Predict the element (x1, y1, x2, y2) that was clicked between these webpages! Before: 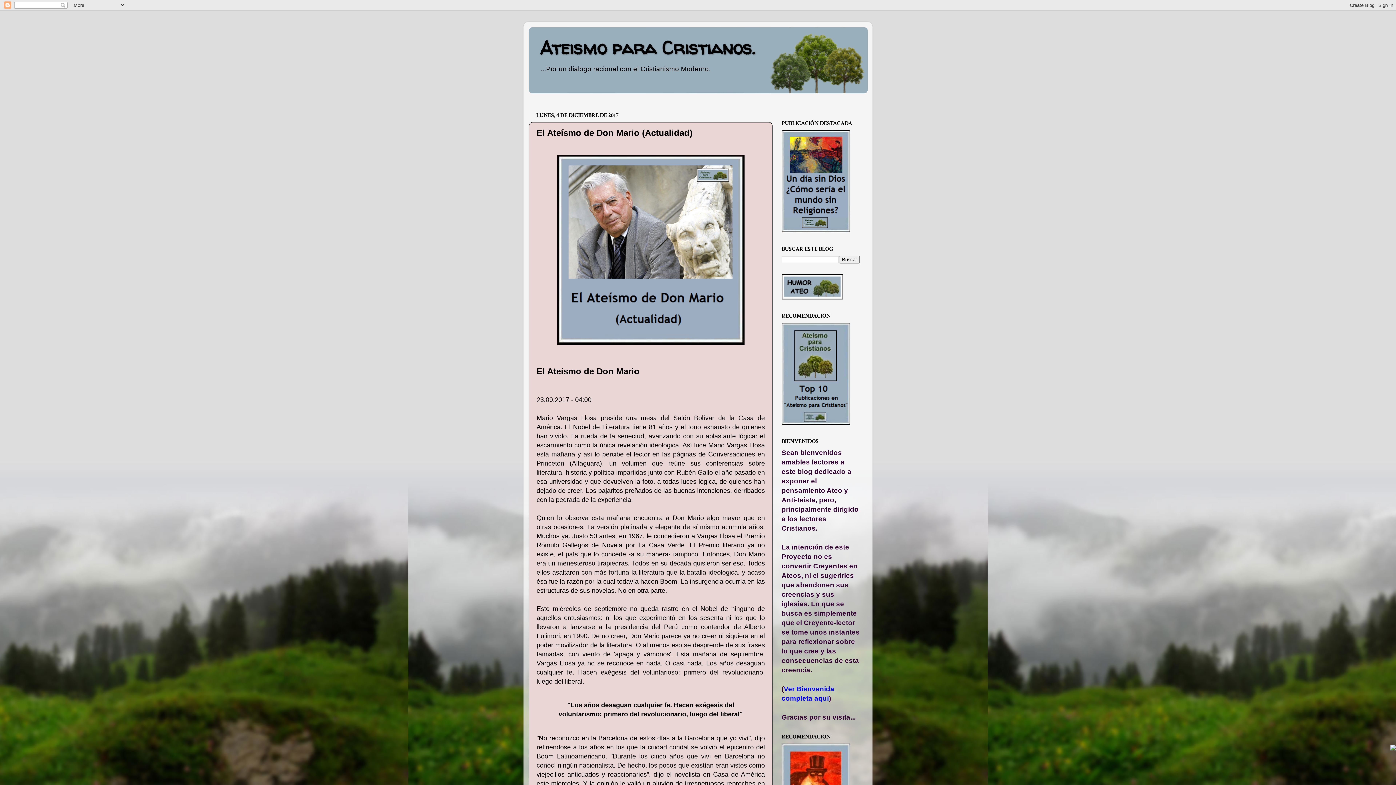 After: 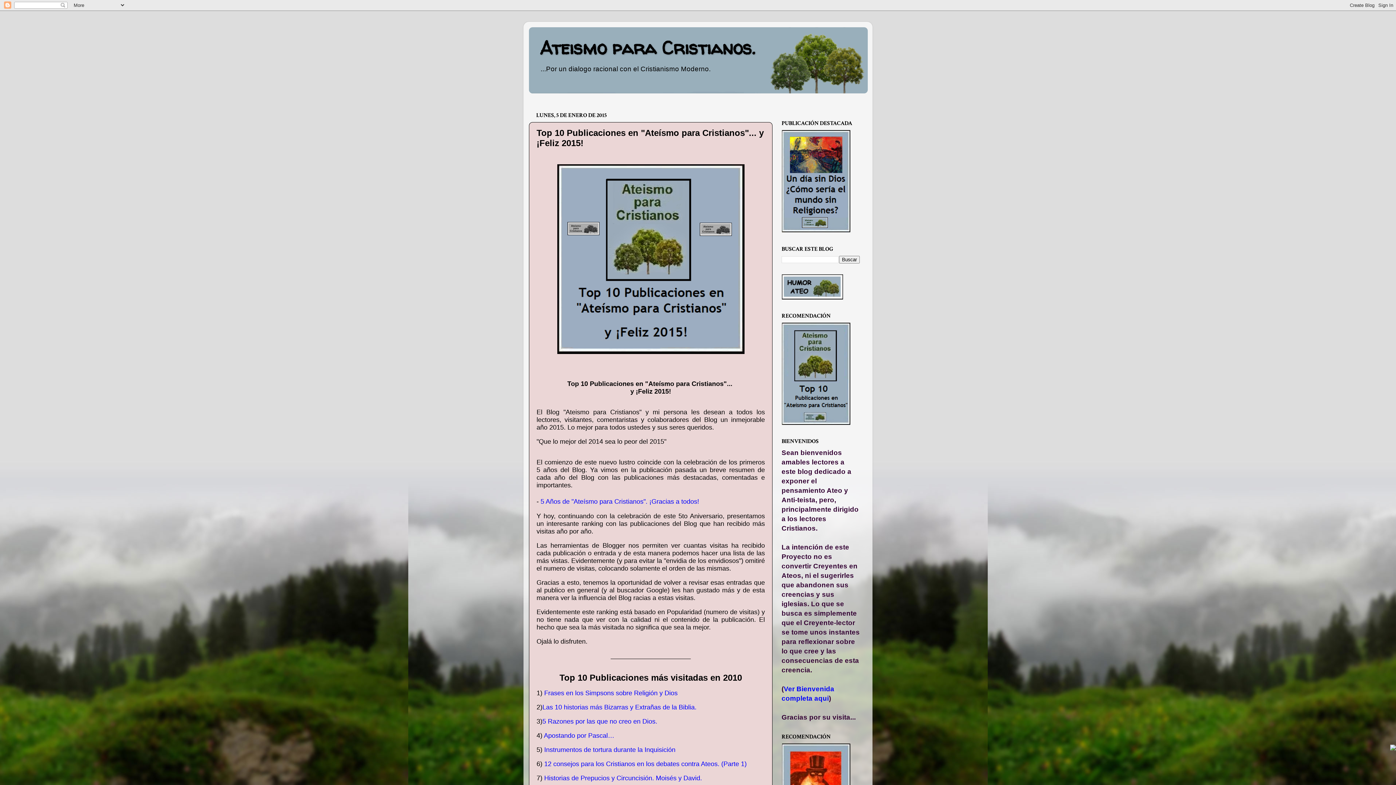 Action: bbox: (781, 420, 850, 426)